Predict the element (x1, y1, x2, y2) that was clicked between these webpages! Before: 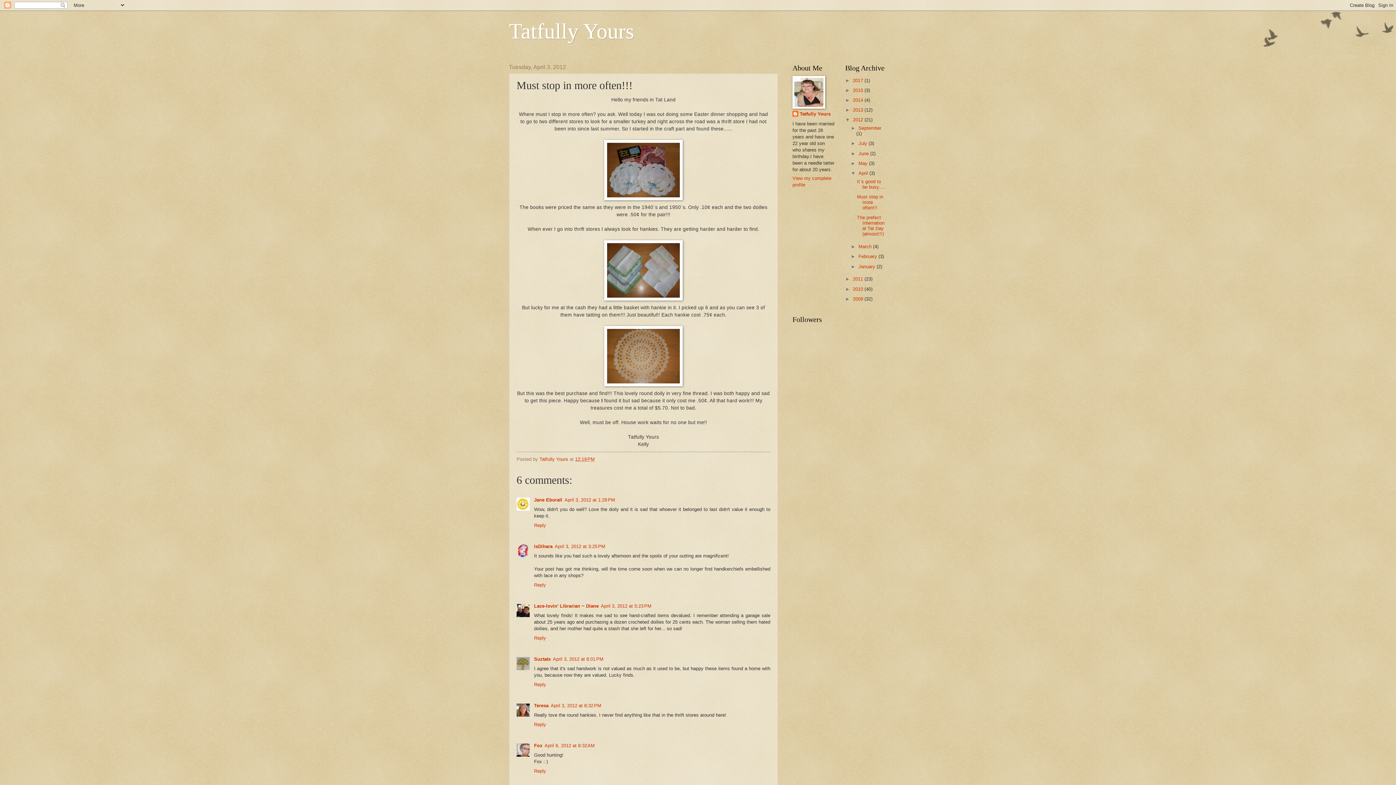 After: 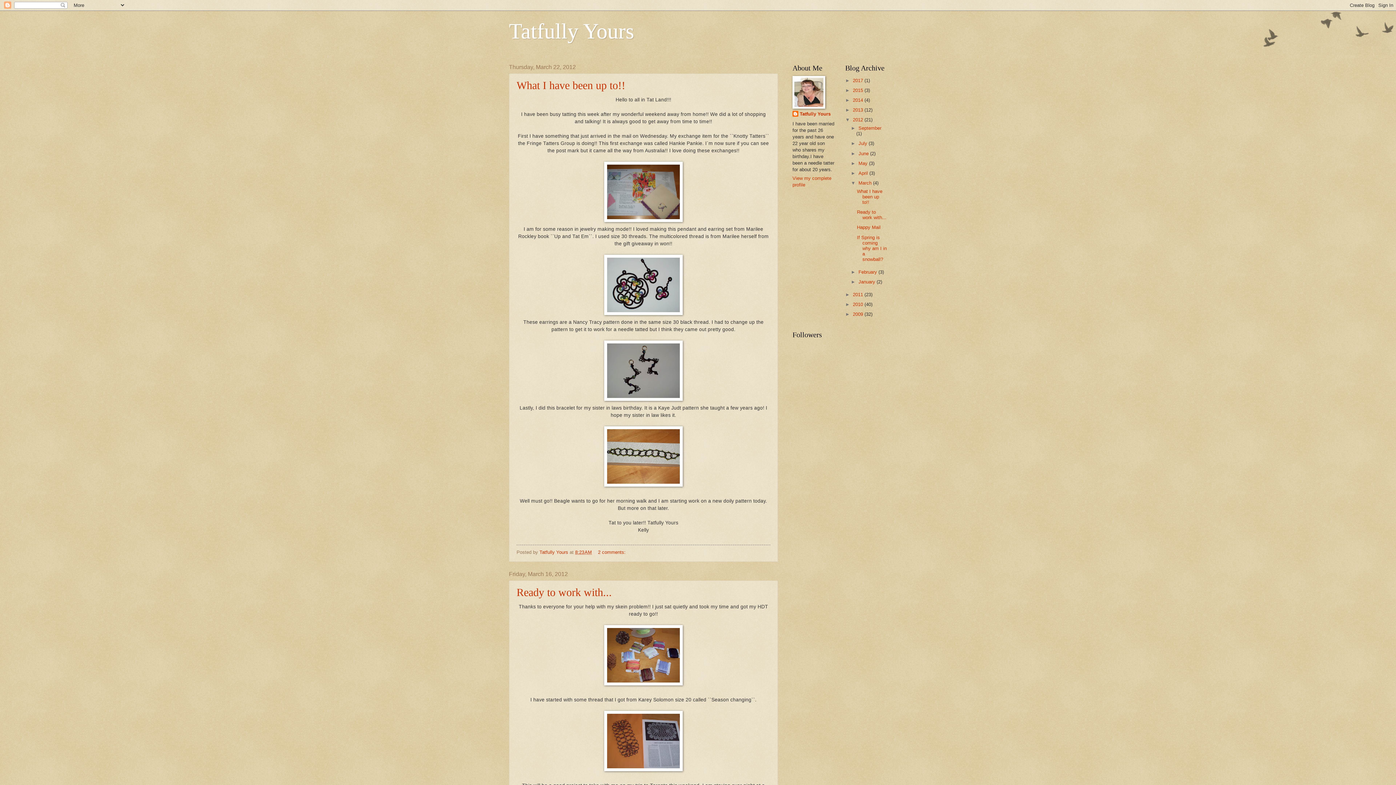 Action: bbox: (858, 244, 873, 249) label: March 